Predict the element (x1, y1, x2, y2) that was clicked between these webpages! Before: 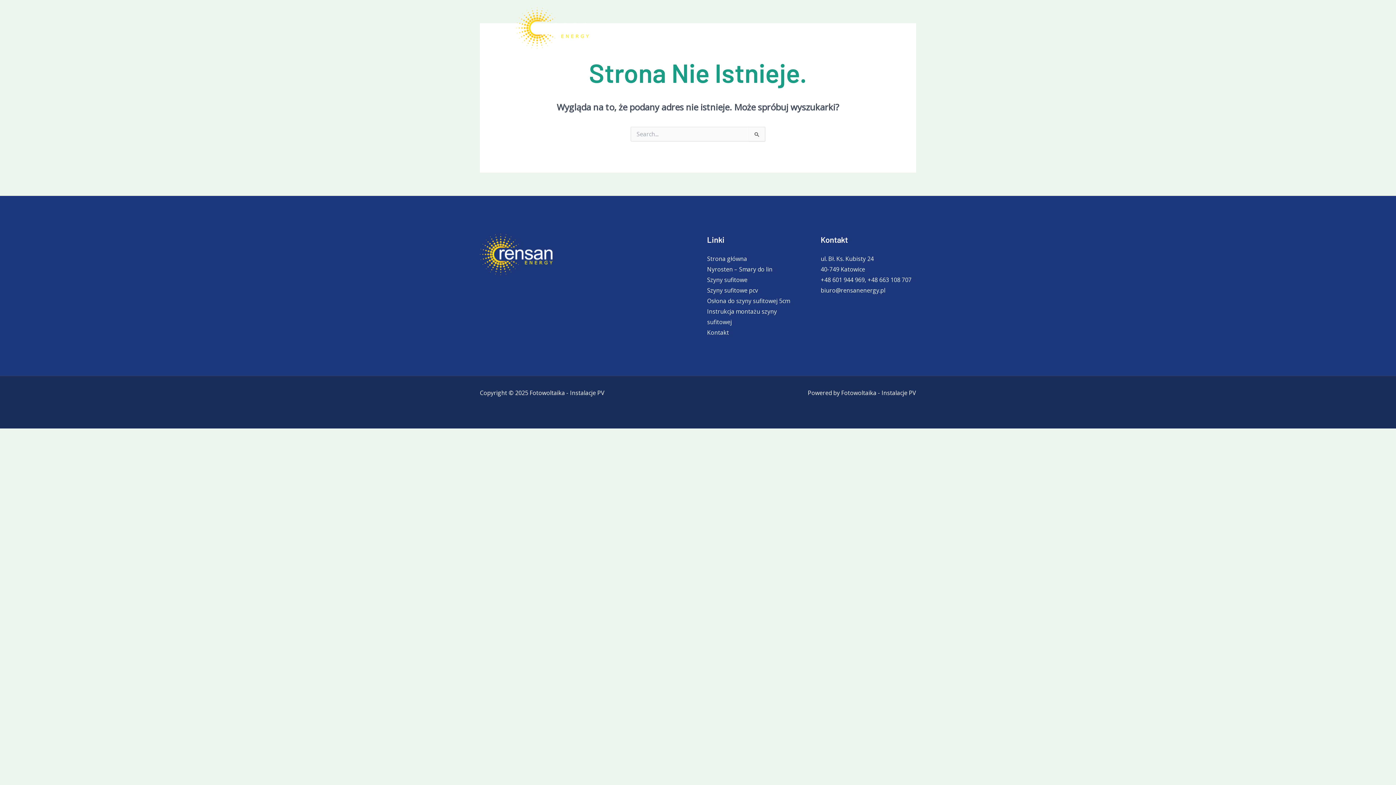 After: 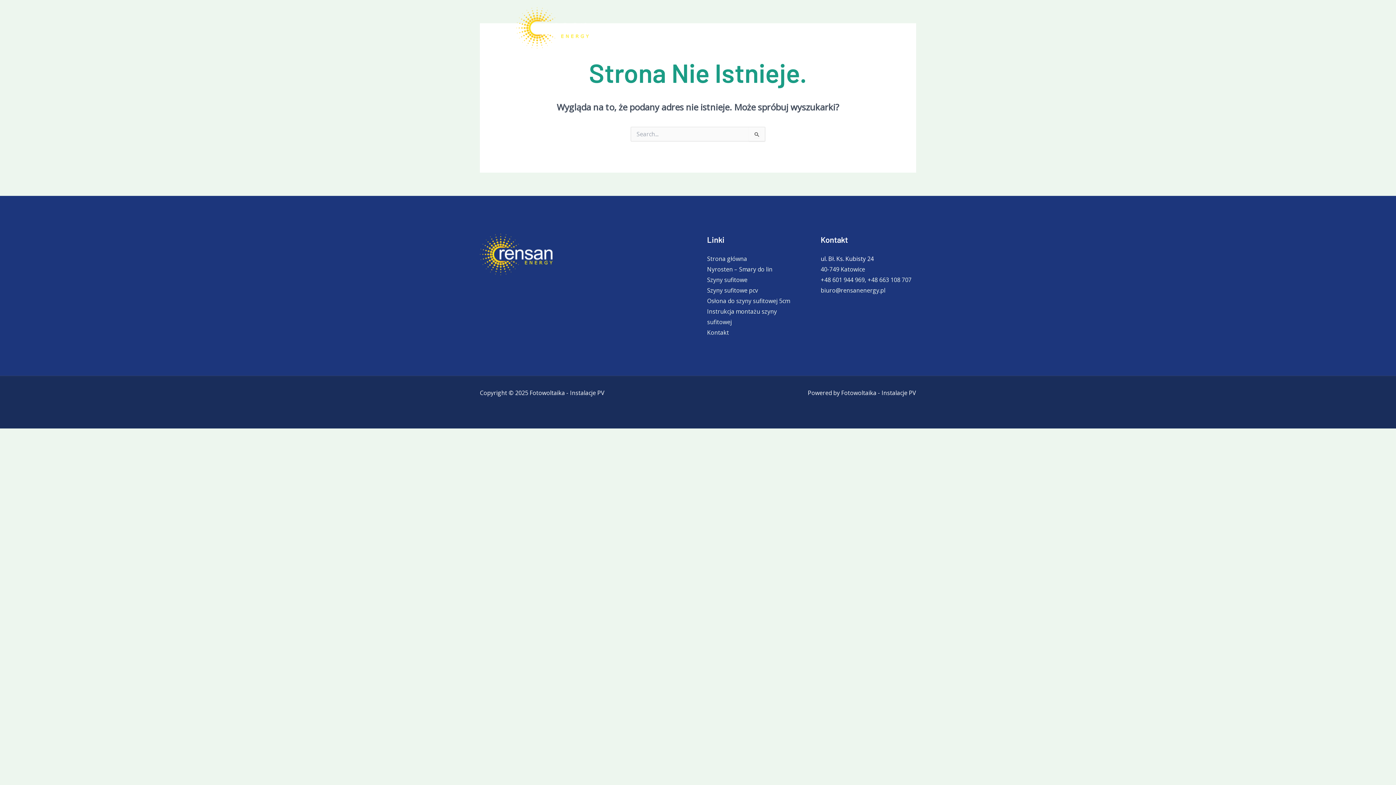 Action: label: ul. Bł. Ks. Kubisty 24 bbox: (820, 254, 874, 262)